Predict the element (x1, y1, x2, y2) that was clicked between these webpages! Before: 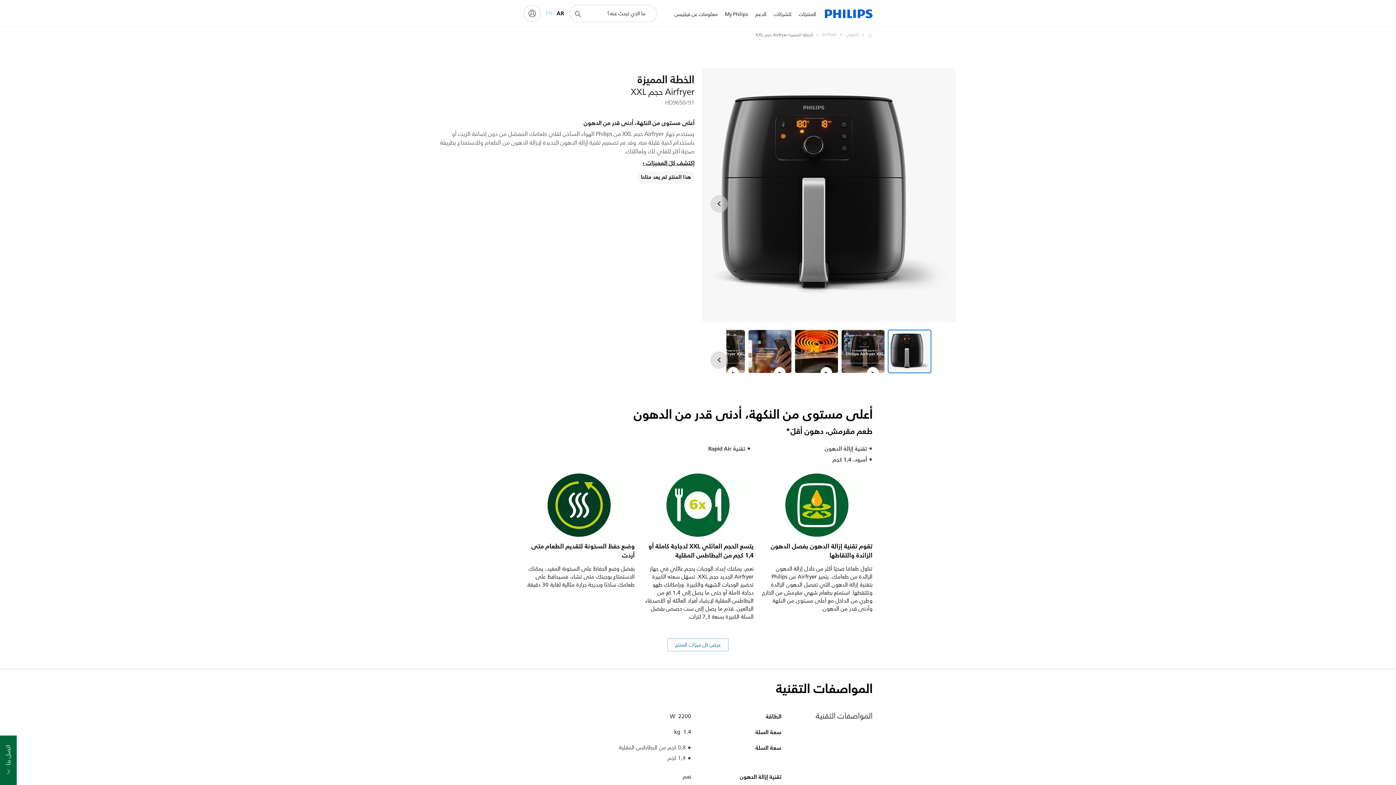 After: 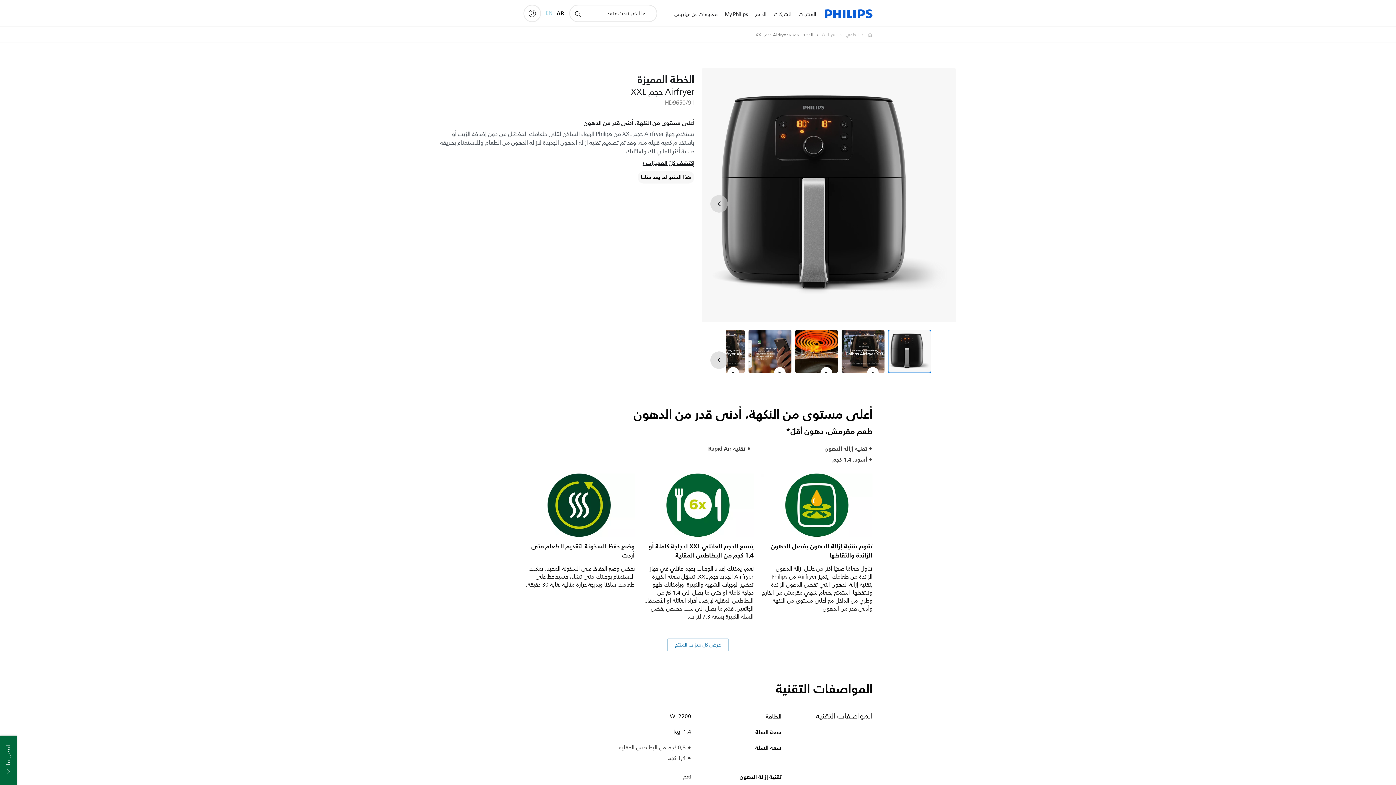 Action: label: أيقونة دعم البحث bbox: (573, 9, 582, 18)